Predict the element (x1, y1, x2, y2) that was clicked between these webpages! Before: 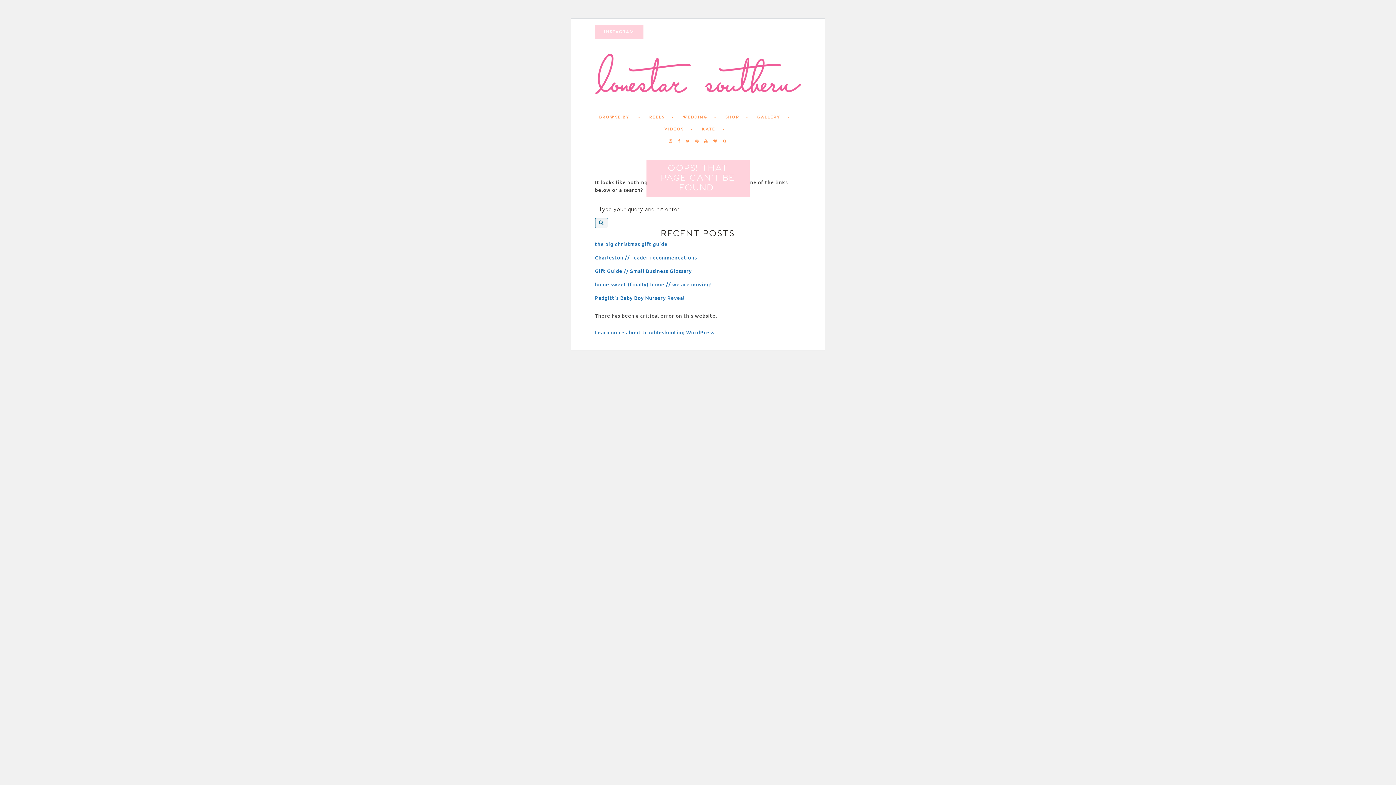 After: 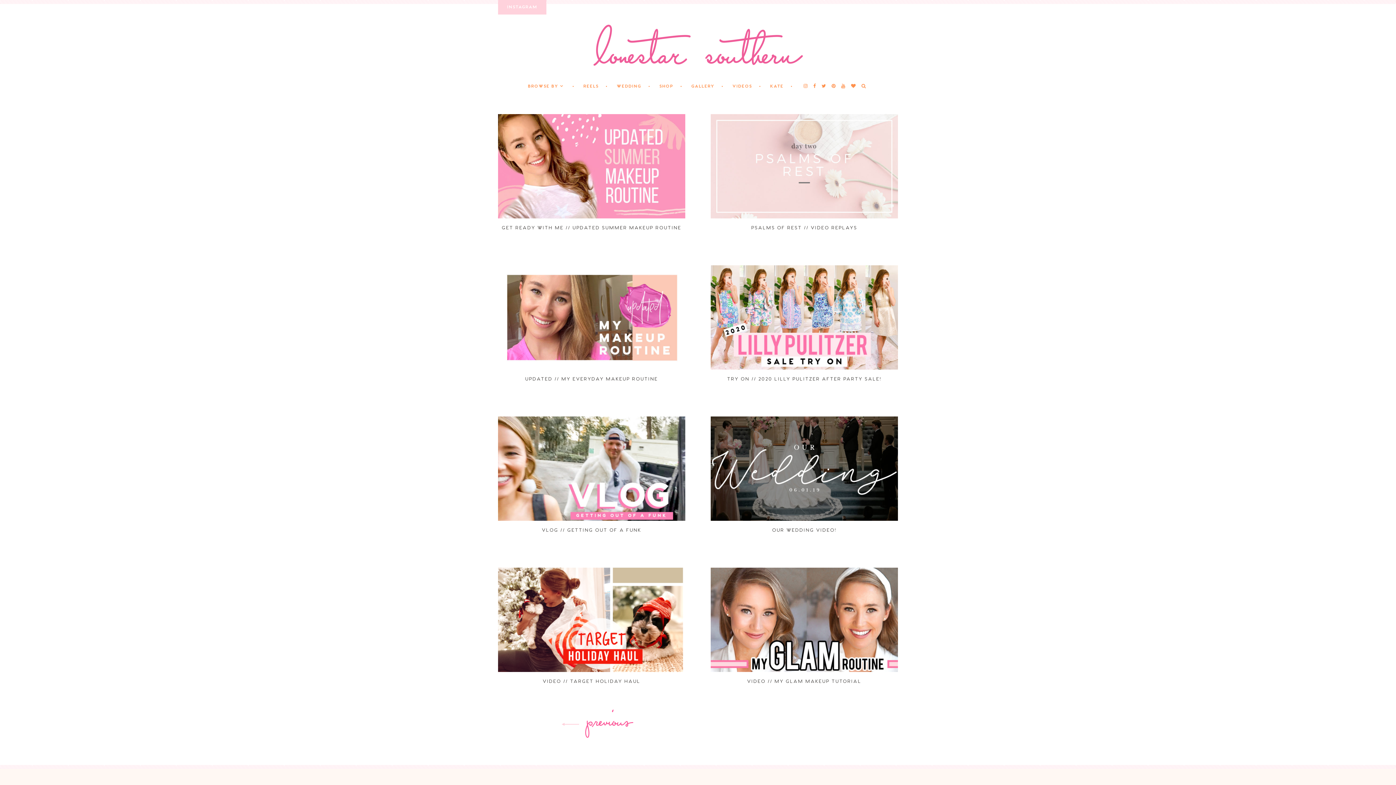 Action: label: VIDEOS bbox: (664, 126, 684, 131)